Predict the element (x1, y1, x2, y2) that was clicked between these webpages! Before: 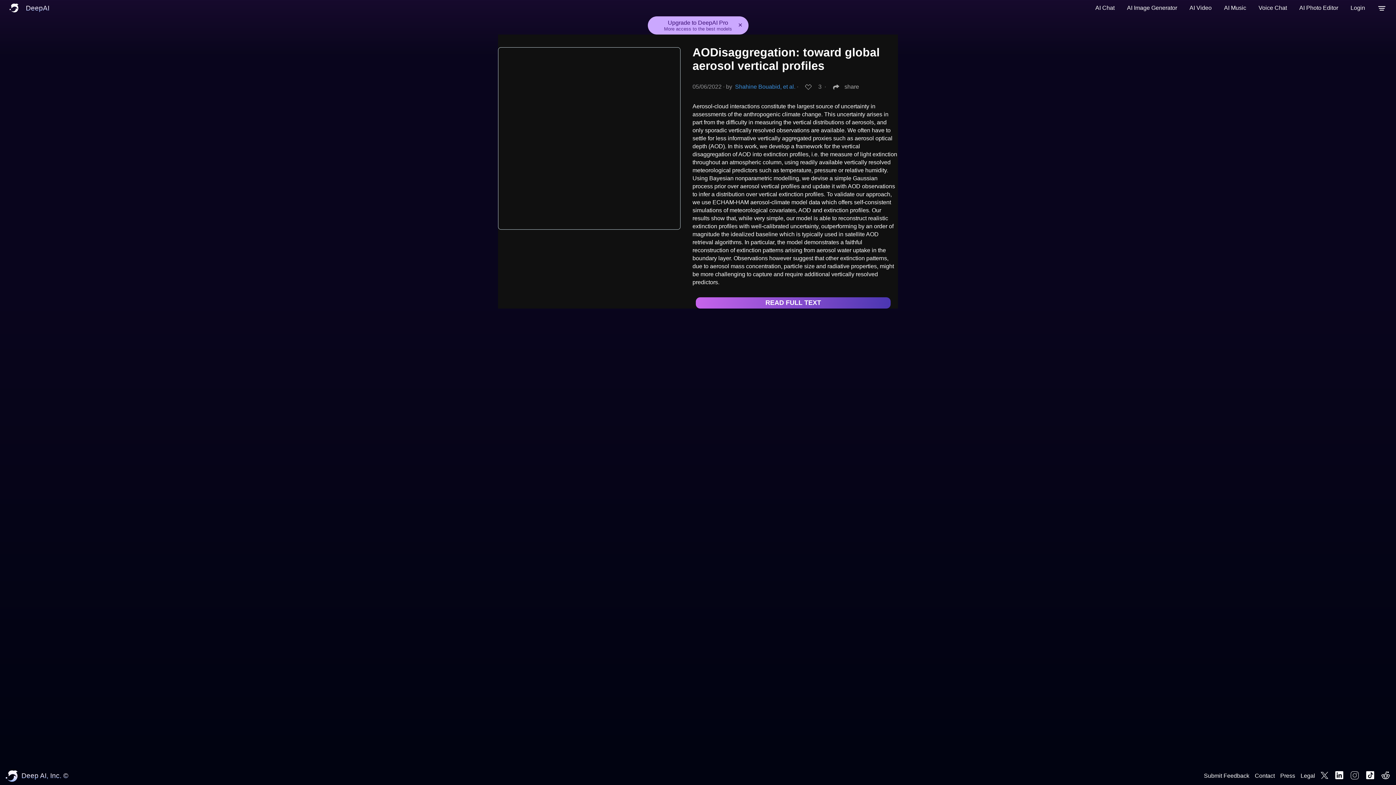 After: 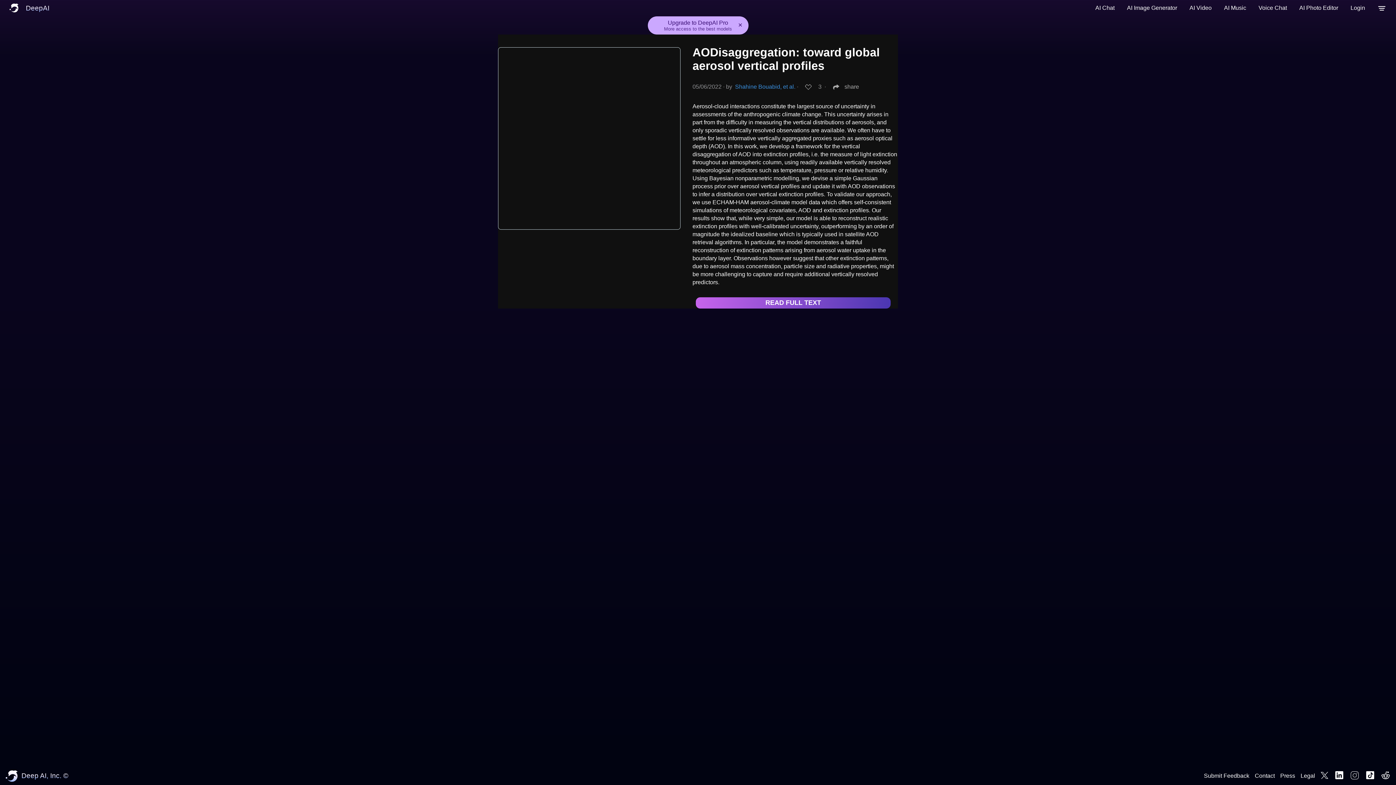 Action: bbox: (1376, 771, 1390, 781)